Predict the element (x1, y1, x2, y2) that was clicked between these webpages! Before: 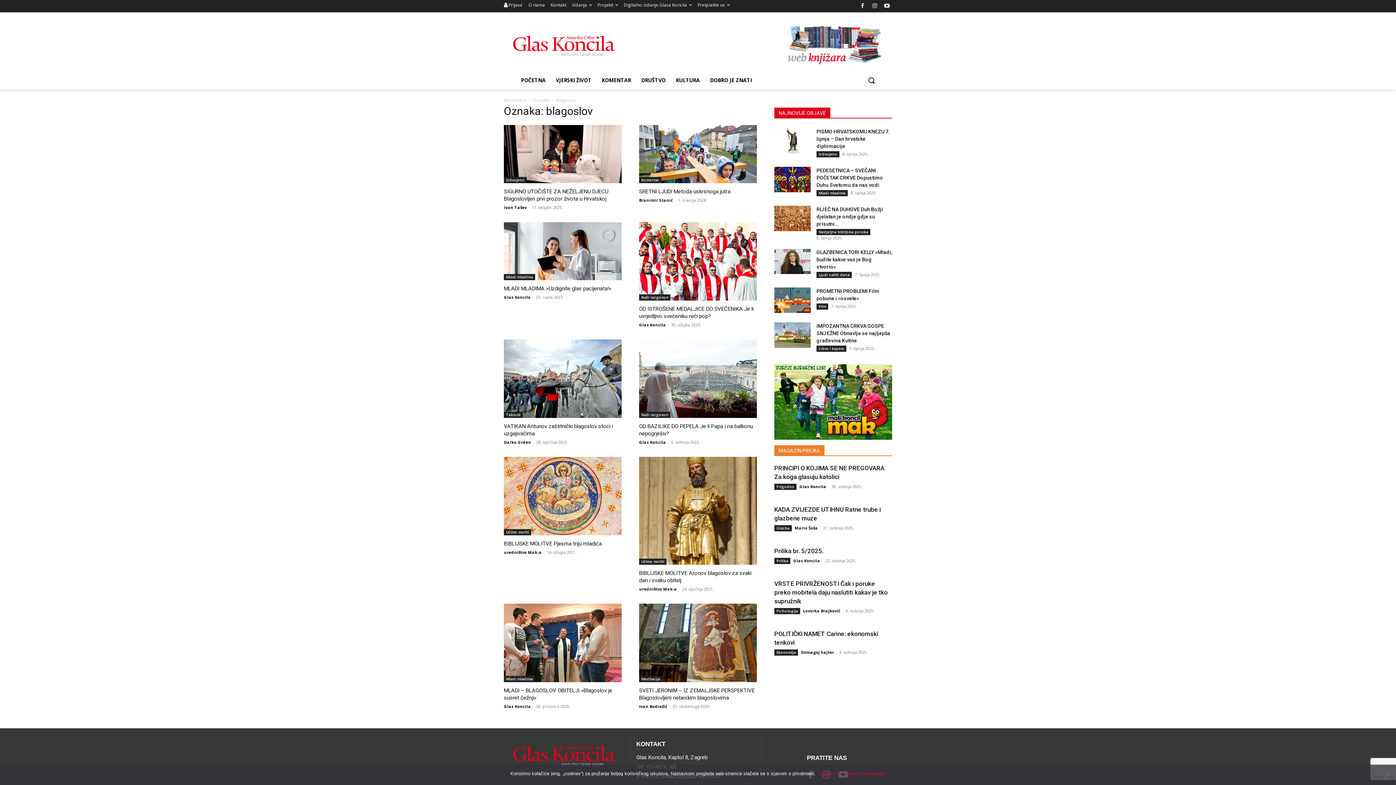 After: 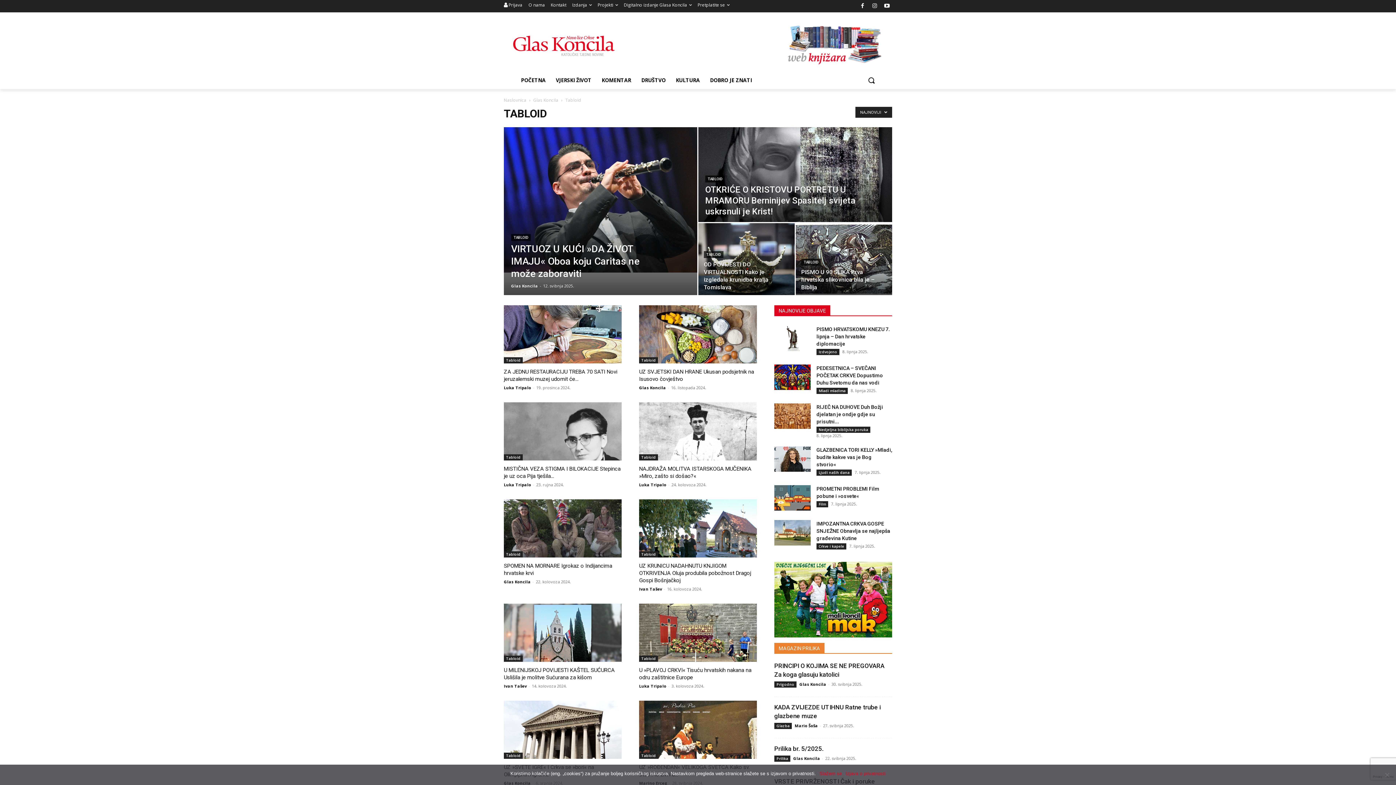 Action: bbox: (504, 411, 522, 418) label: Tabloid